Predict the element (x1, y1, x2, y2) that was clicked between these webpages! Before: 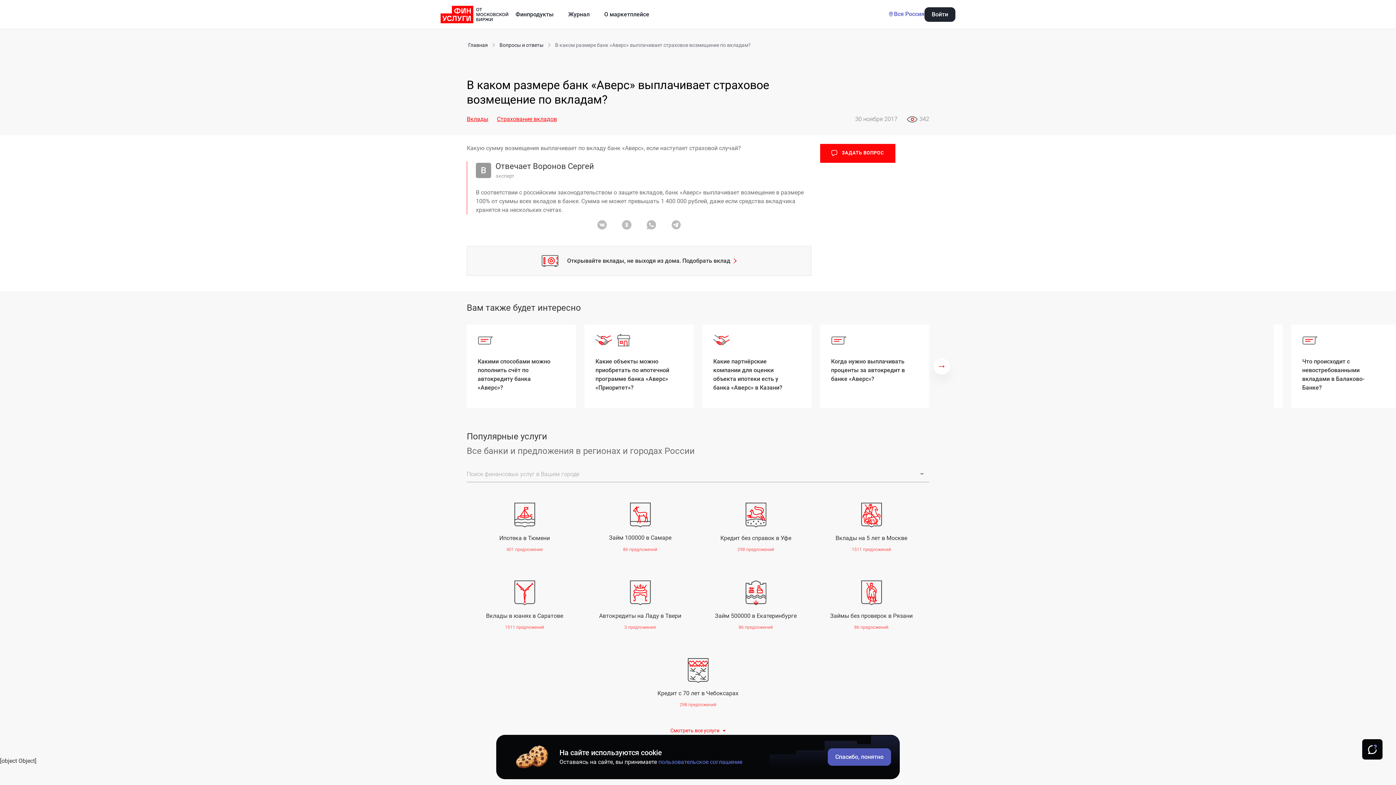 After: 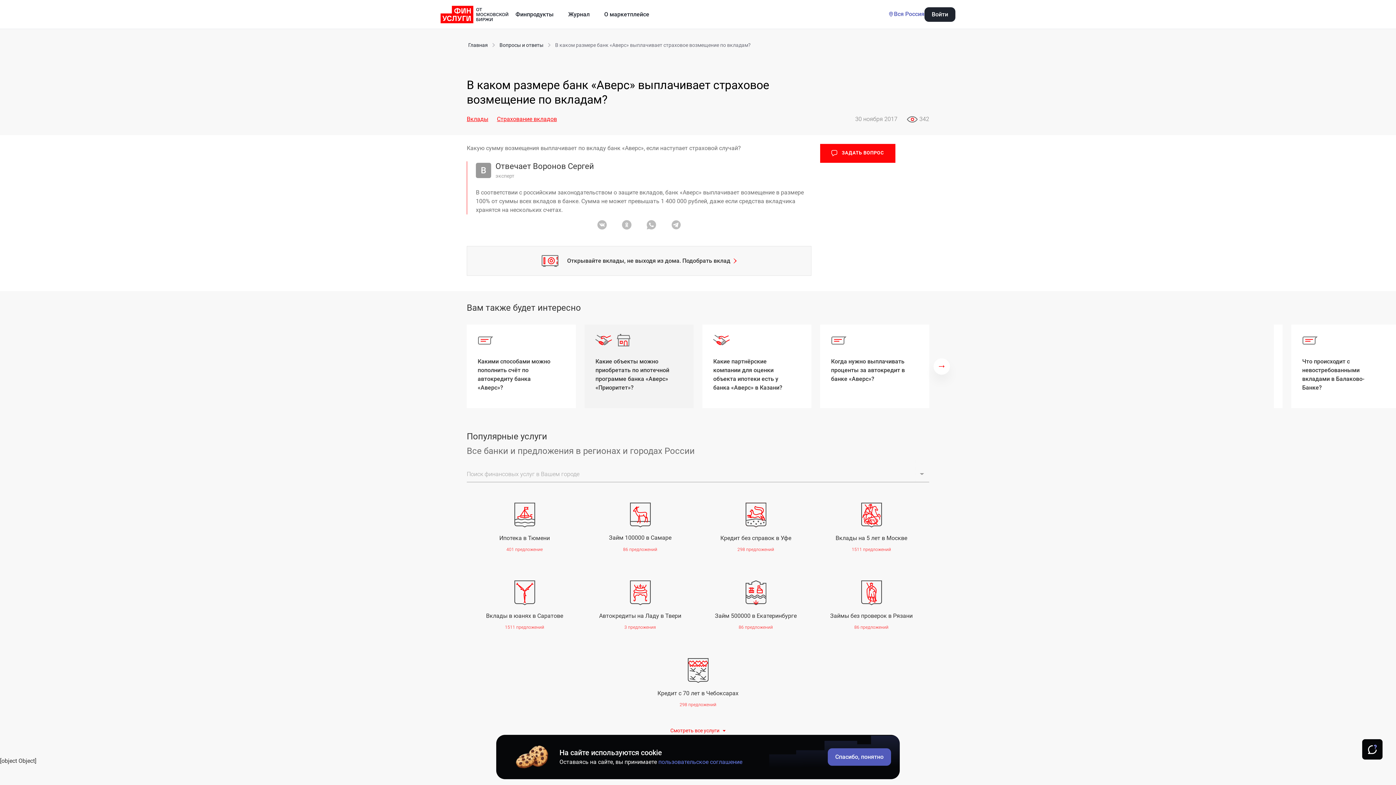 Action: bbox: (595, 357, 682, 392) label: Какие объекты можно приобретать по ипотечной программе банка «Аверс» «Приоритет»?